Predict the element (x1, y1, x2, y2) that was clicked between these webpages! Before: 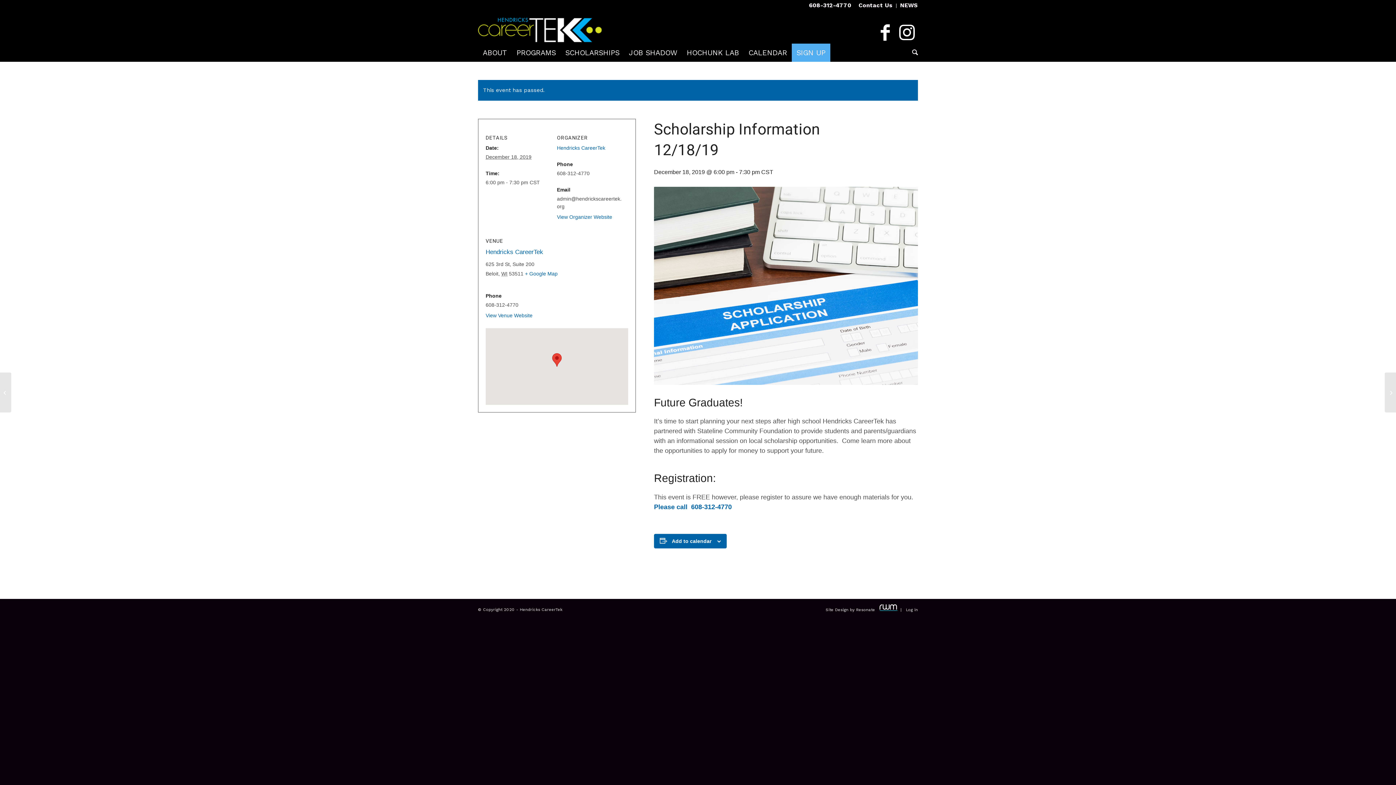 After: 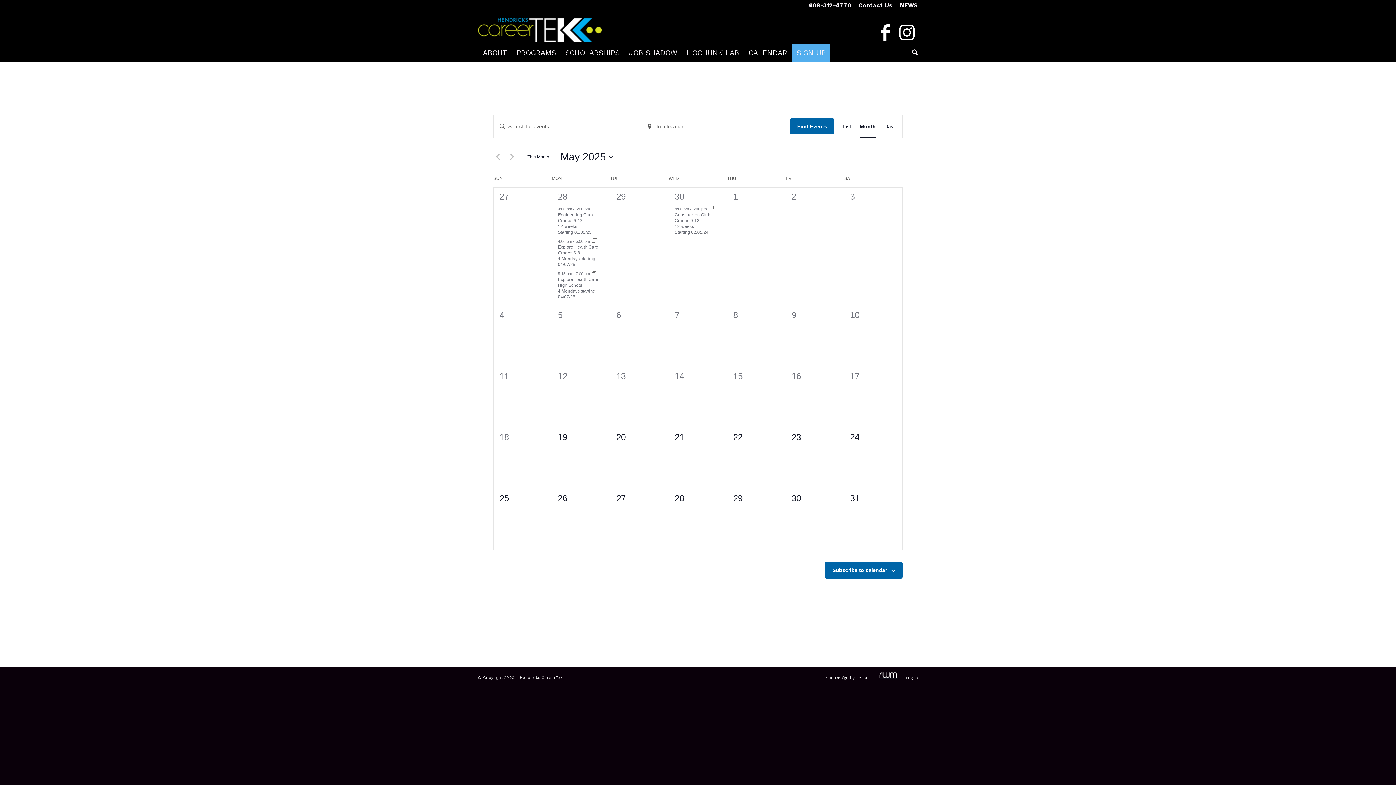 Action: label: CALENDAR bbox: (744, 43, 792, 61)